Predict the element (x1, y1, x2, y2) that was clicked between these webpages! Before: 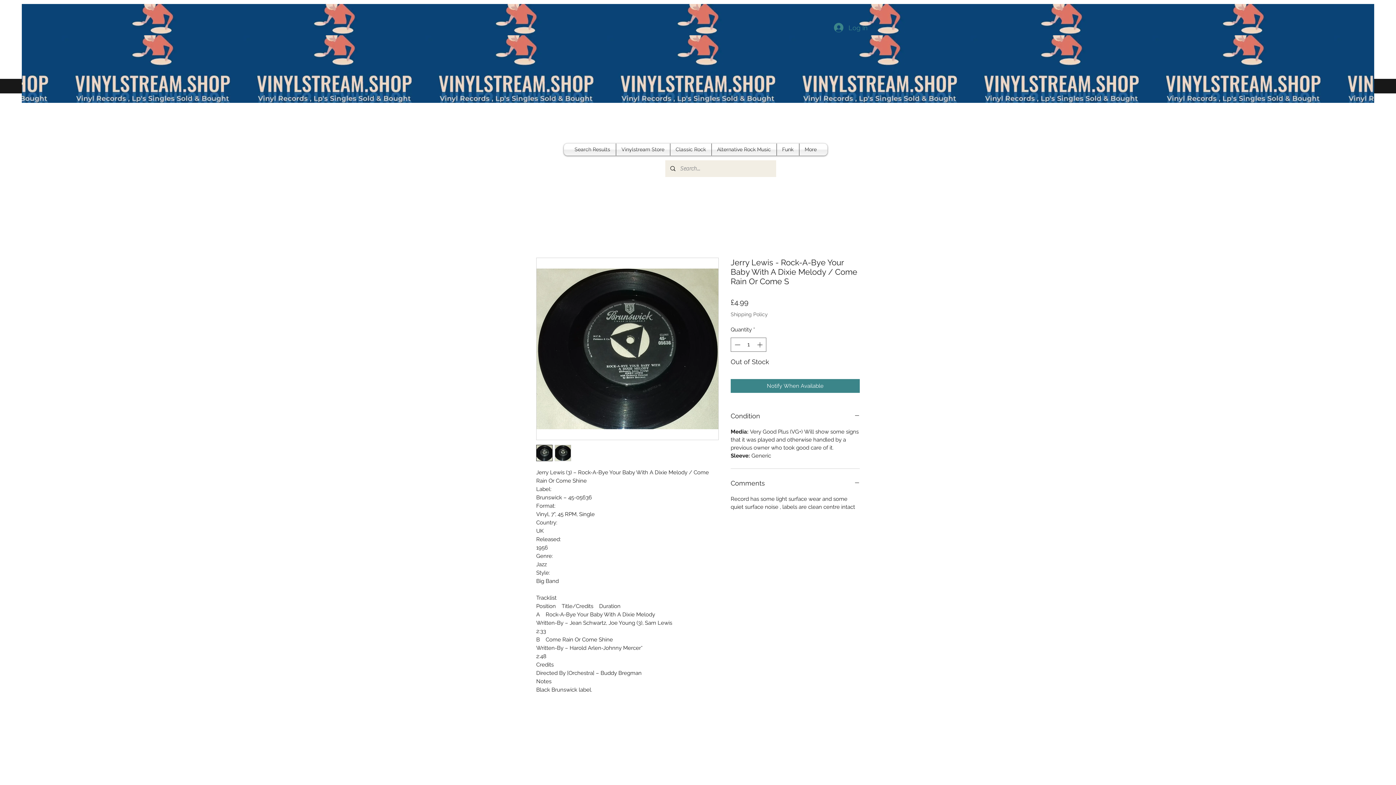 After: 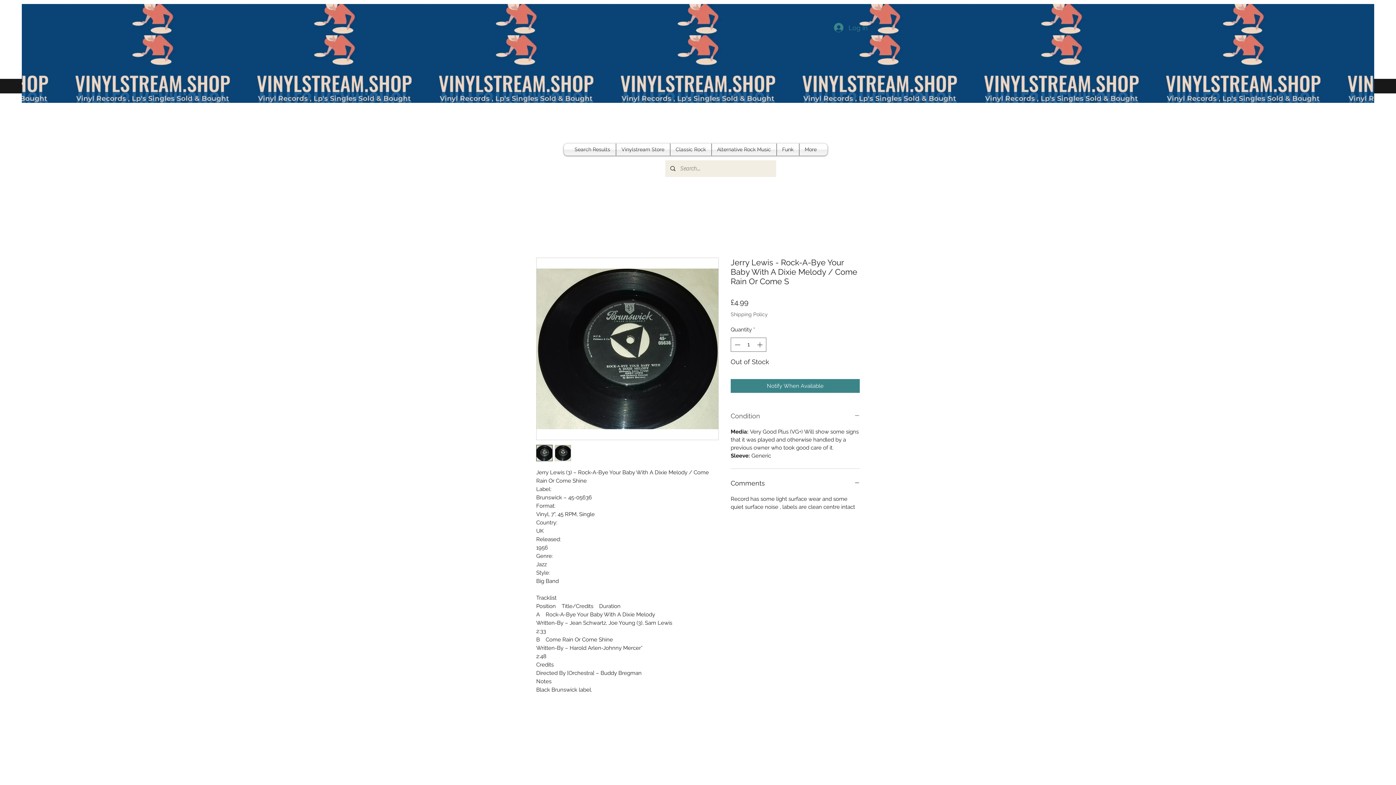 Action: bbox: (730, 410, 860, 421) label: Condition